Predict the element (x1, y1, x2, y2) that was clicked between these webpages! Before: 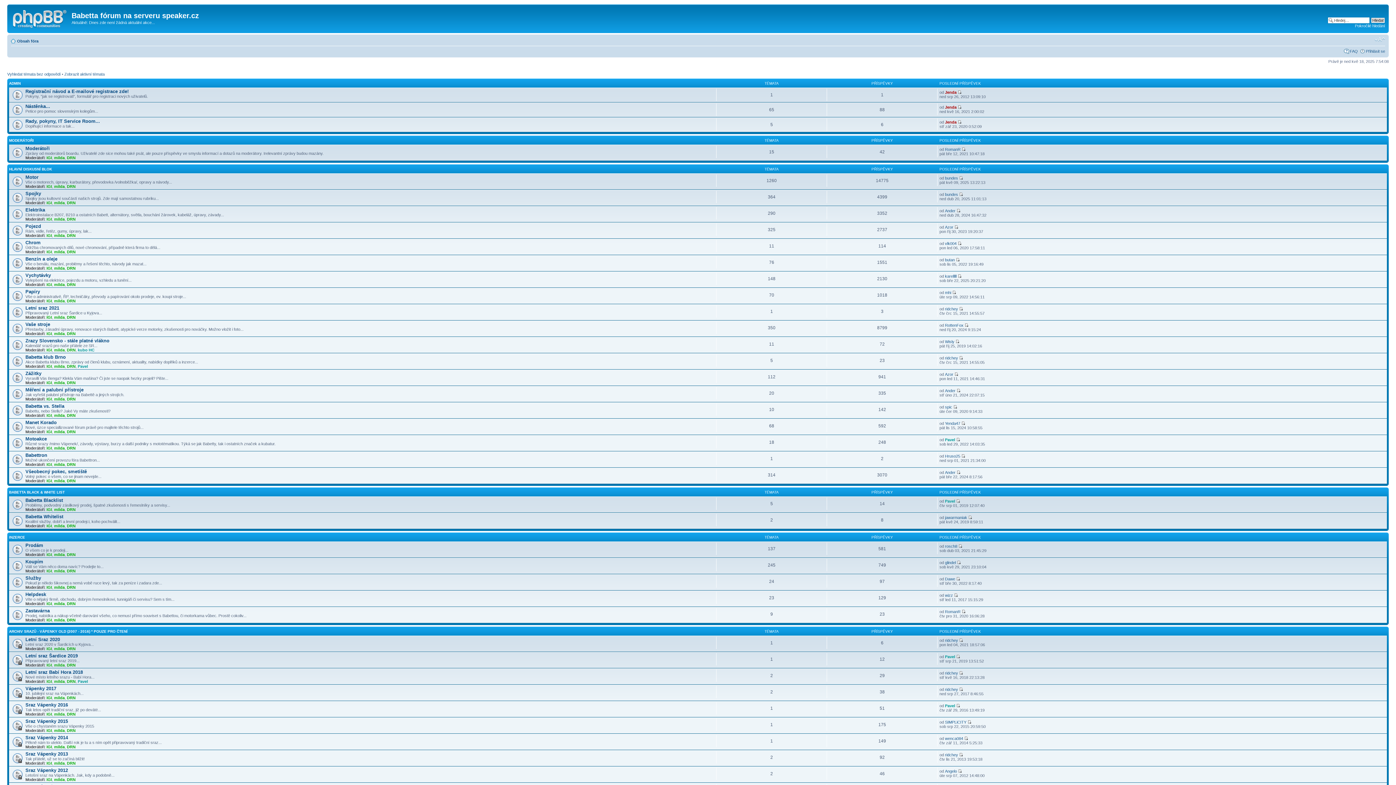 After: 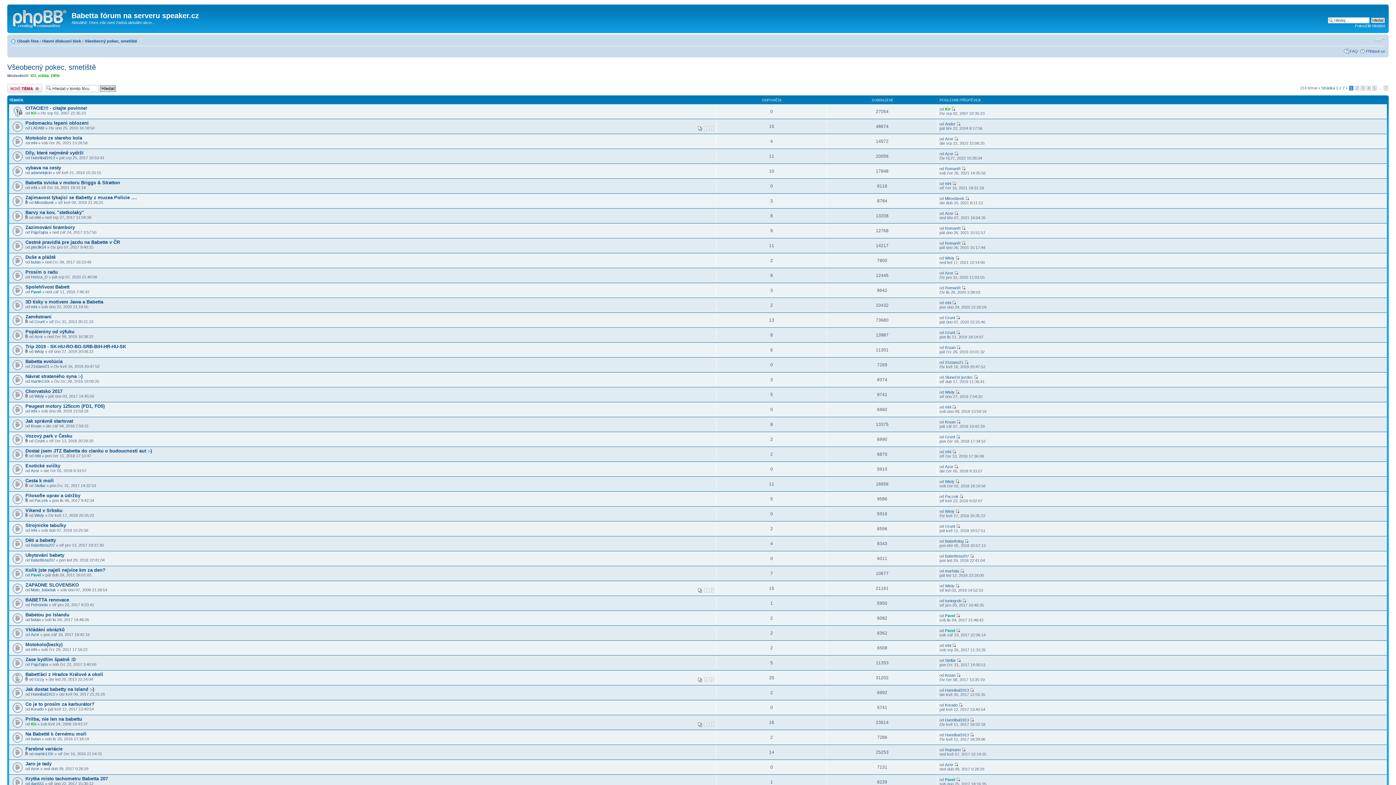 Action: bbox: (25, 469, 86, 474) label: Všeobecný pokec, smetiště